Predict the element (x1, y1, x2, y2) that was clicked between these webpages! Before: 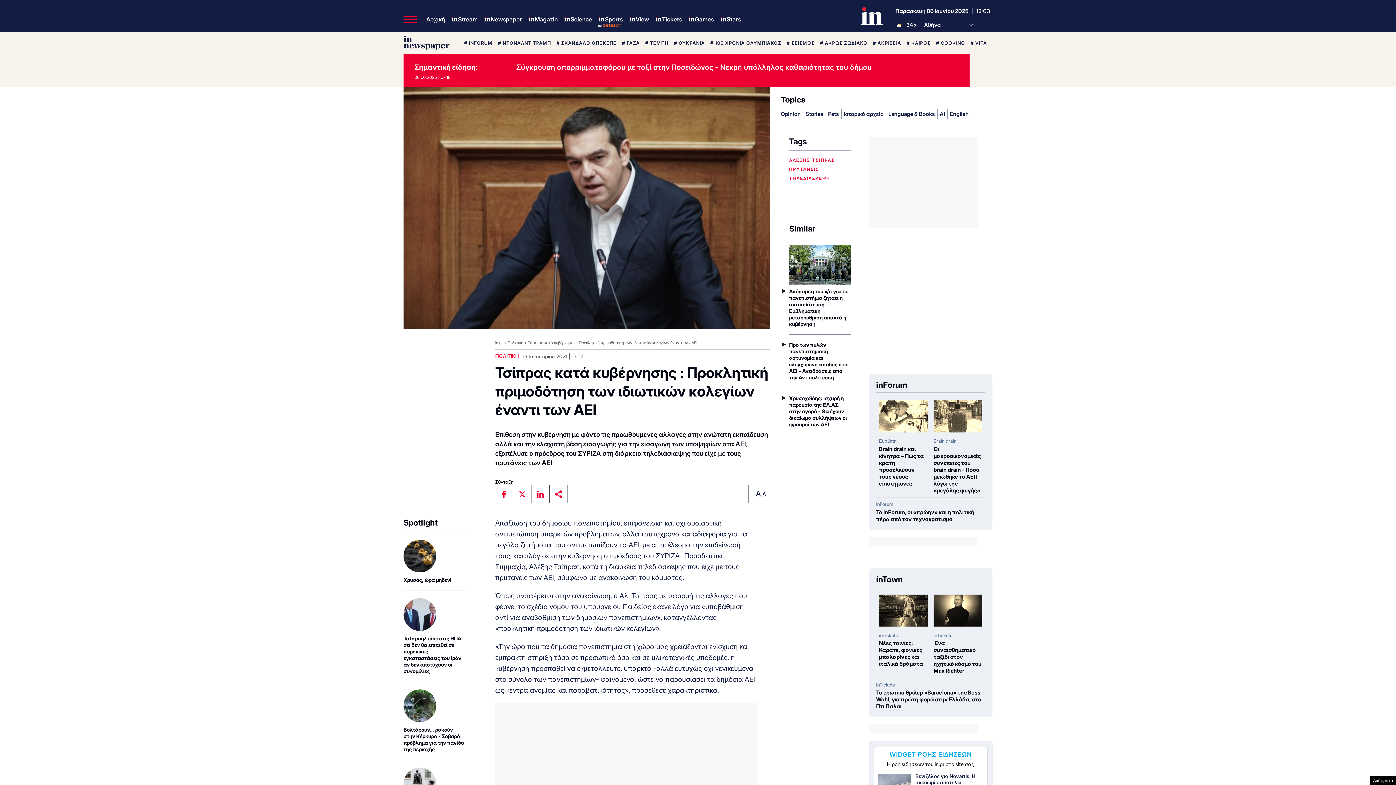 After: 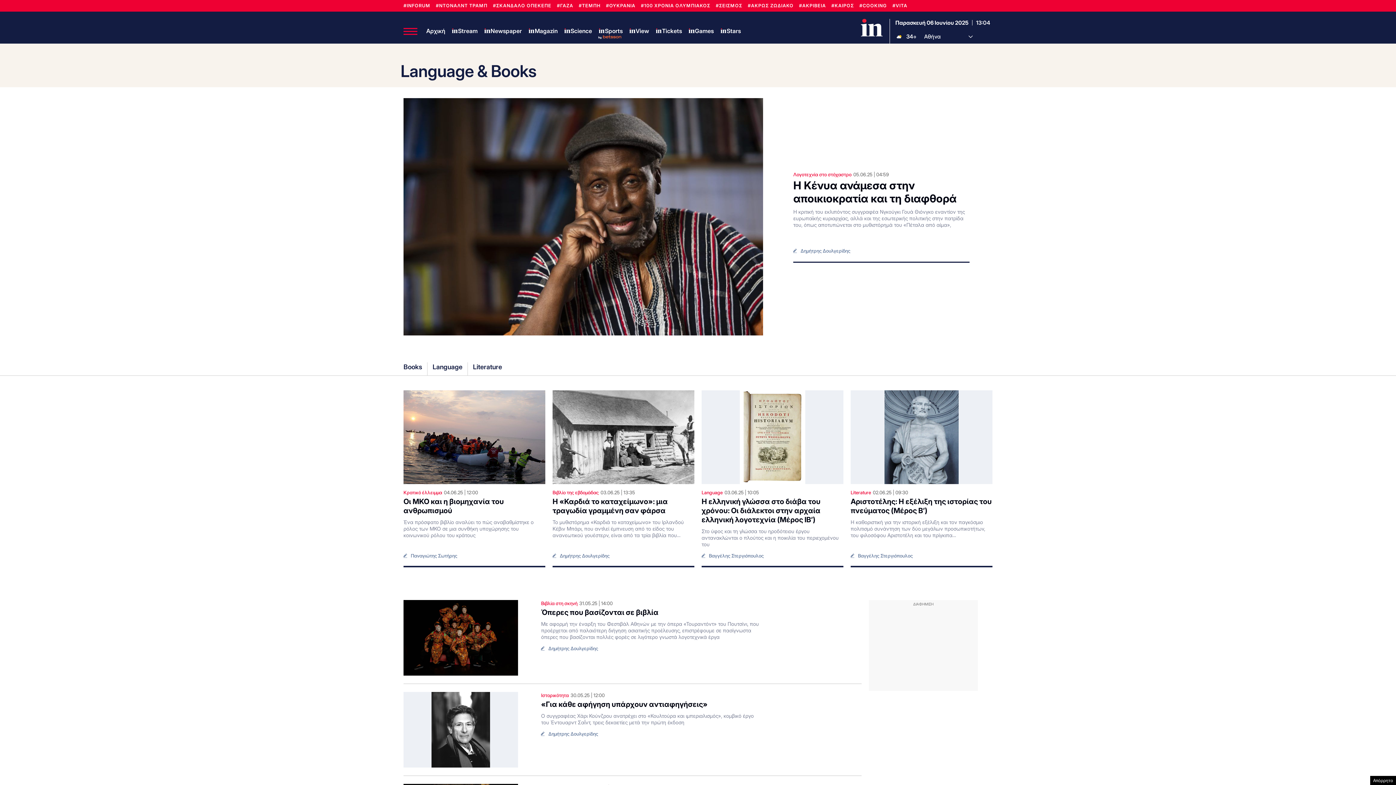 Action: label: Language & Books bbox: (888, 110, 935, 117)